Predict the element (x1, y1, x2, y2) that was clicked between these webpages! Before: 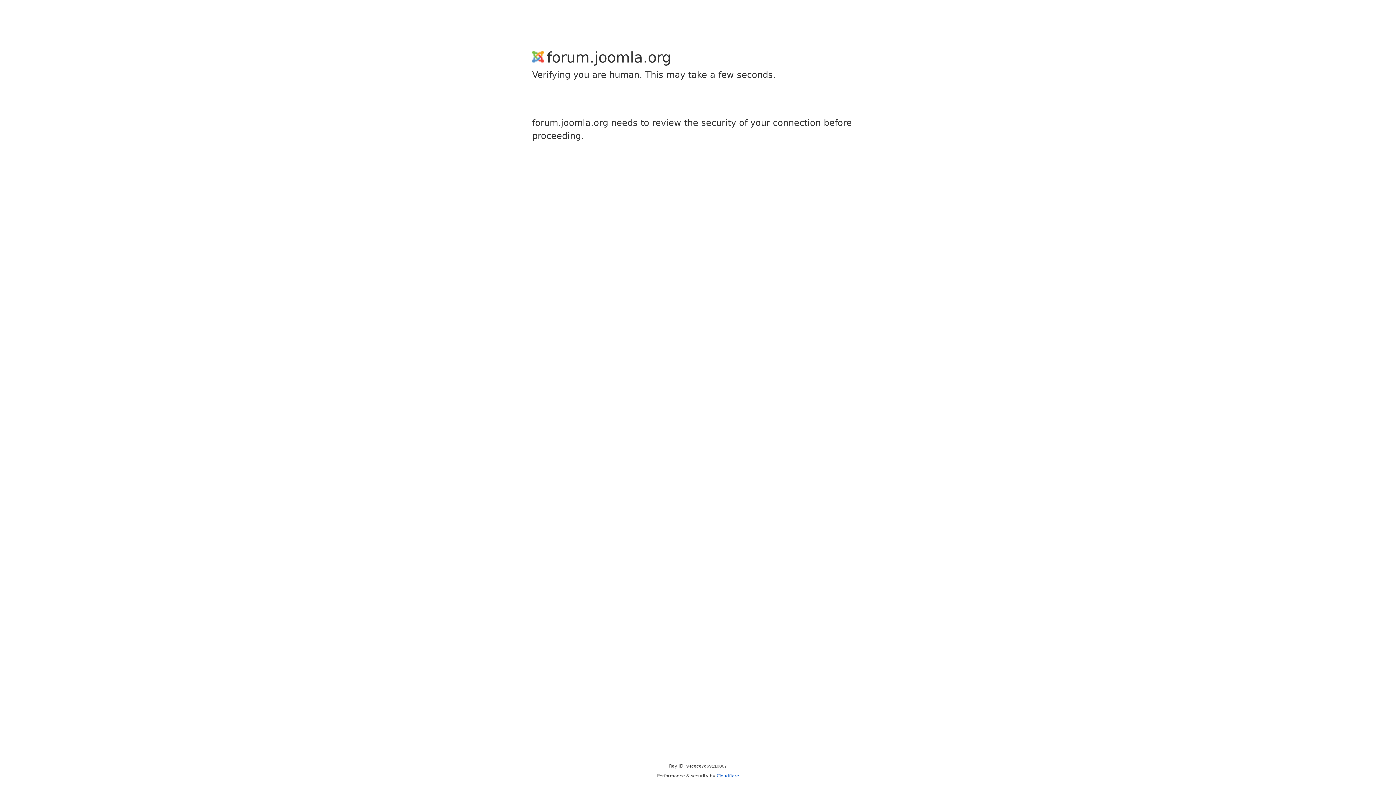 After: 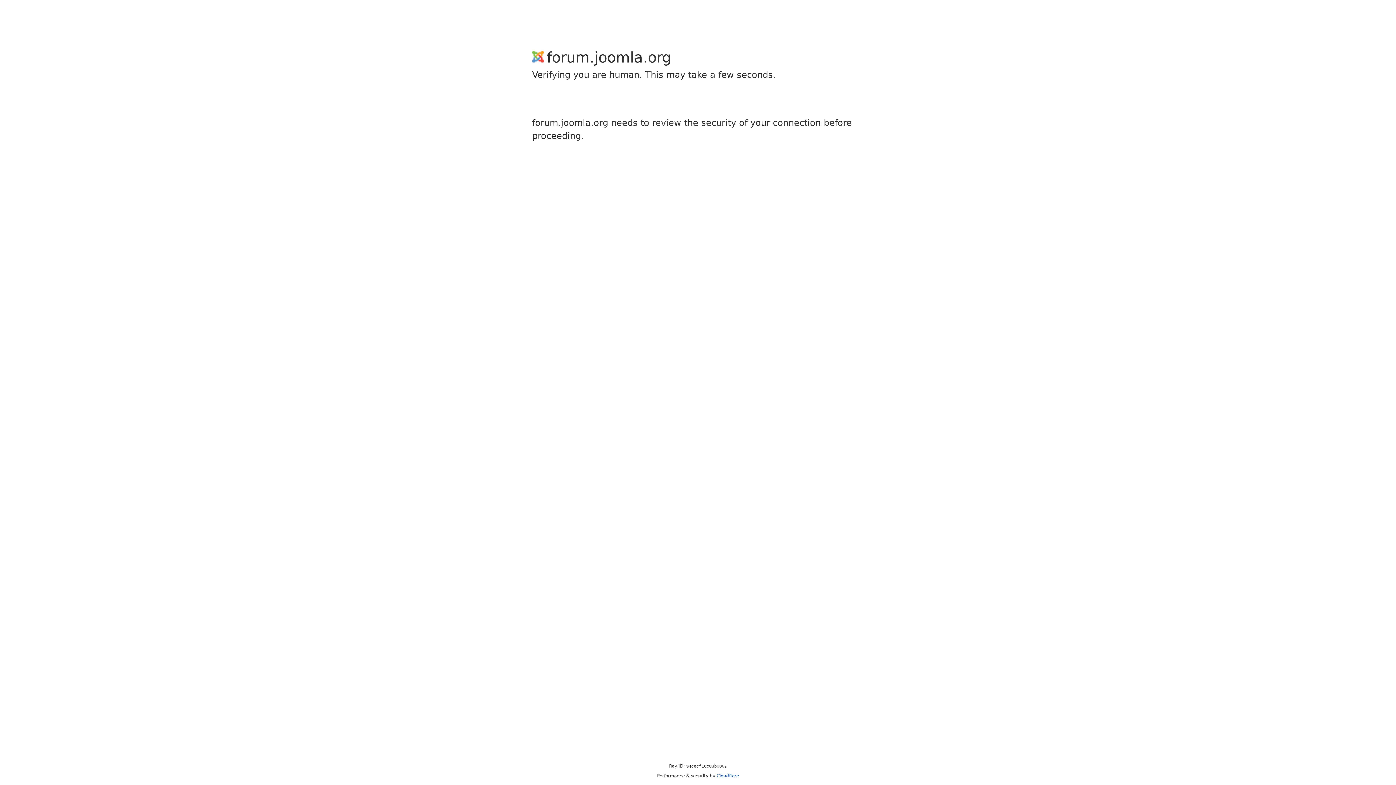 Action: label: Cloudflare bbox: (716, 773, 739, 778)